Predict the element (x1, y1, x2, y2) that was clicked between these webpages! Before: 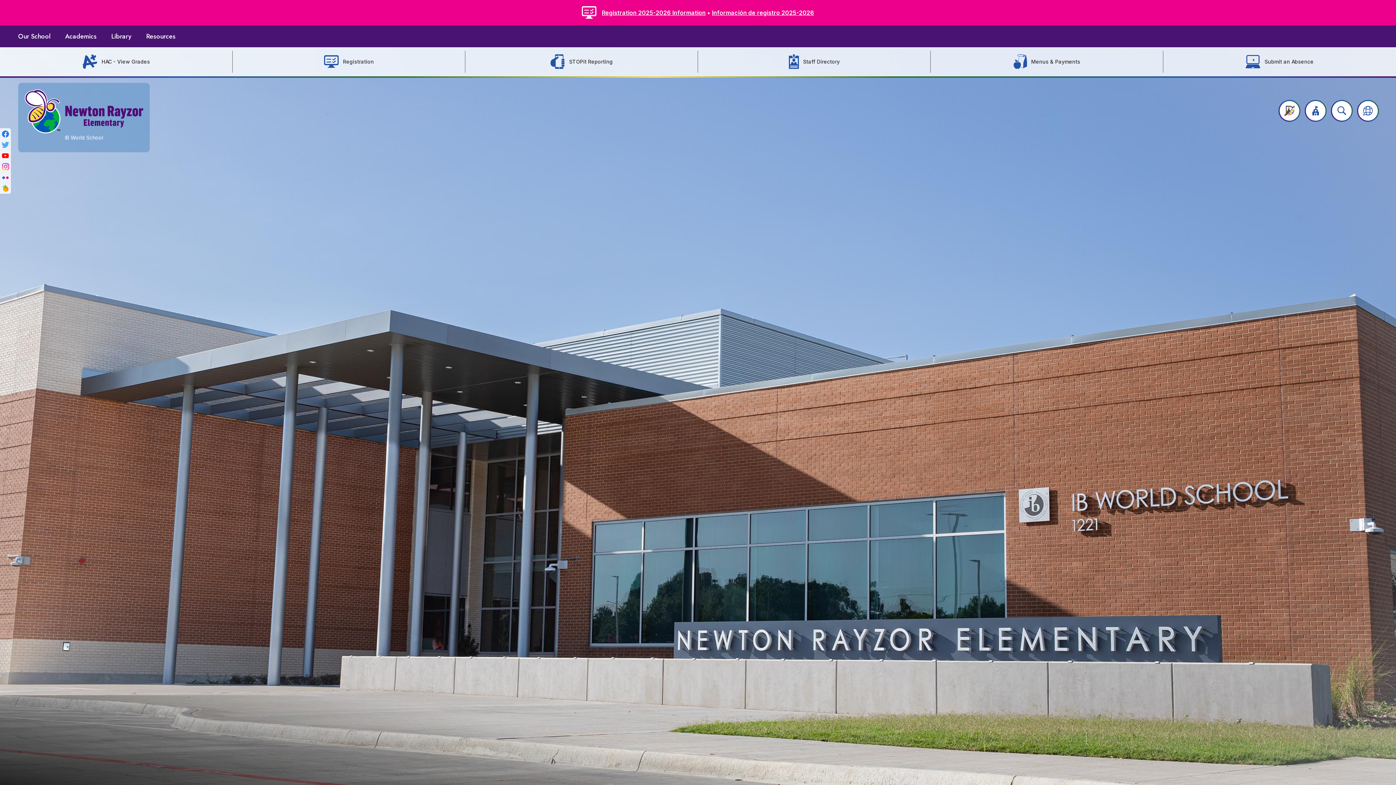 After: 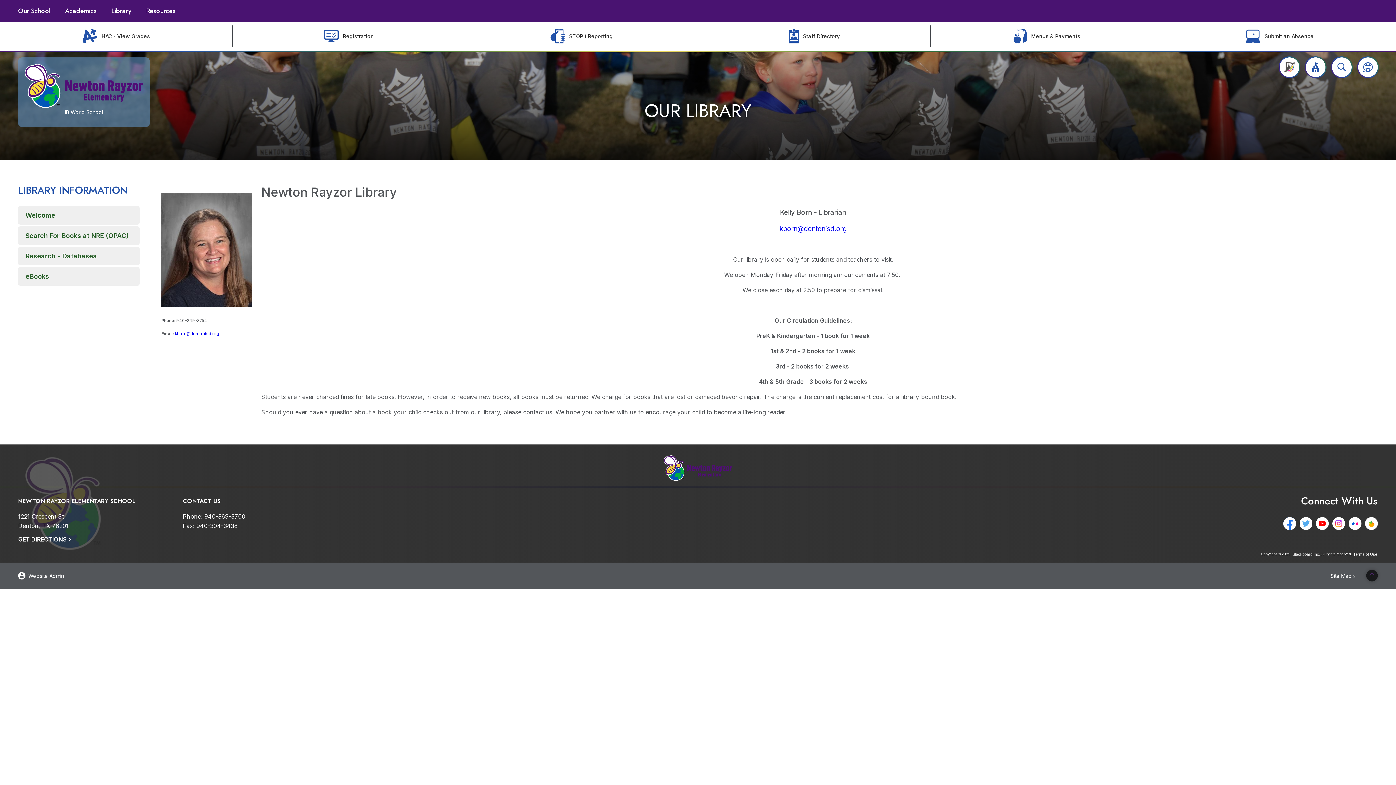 Action: label: Library bbox: (104, 25, 138, 47)